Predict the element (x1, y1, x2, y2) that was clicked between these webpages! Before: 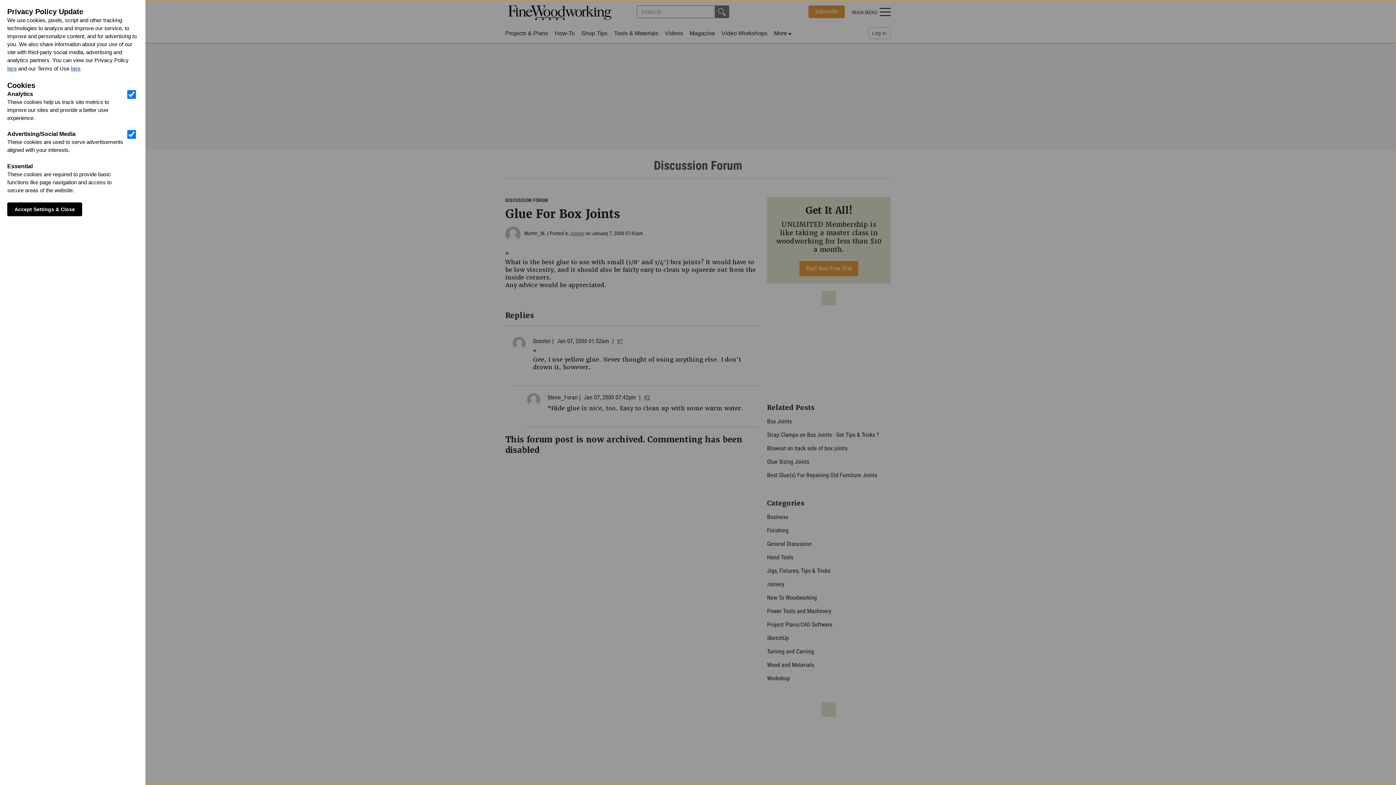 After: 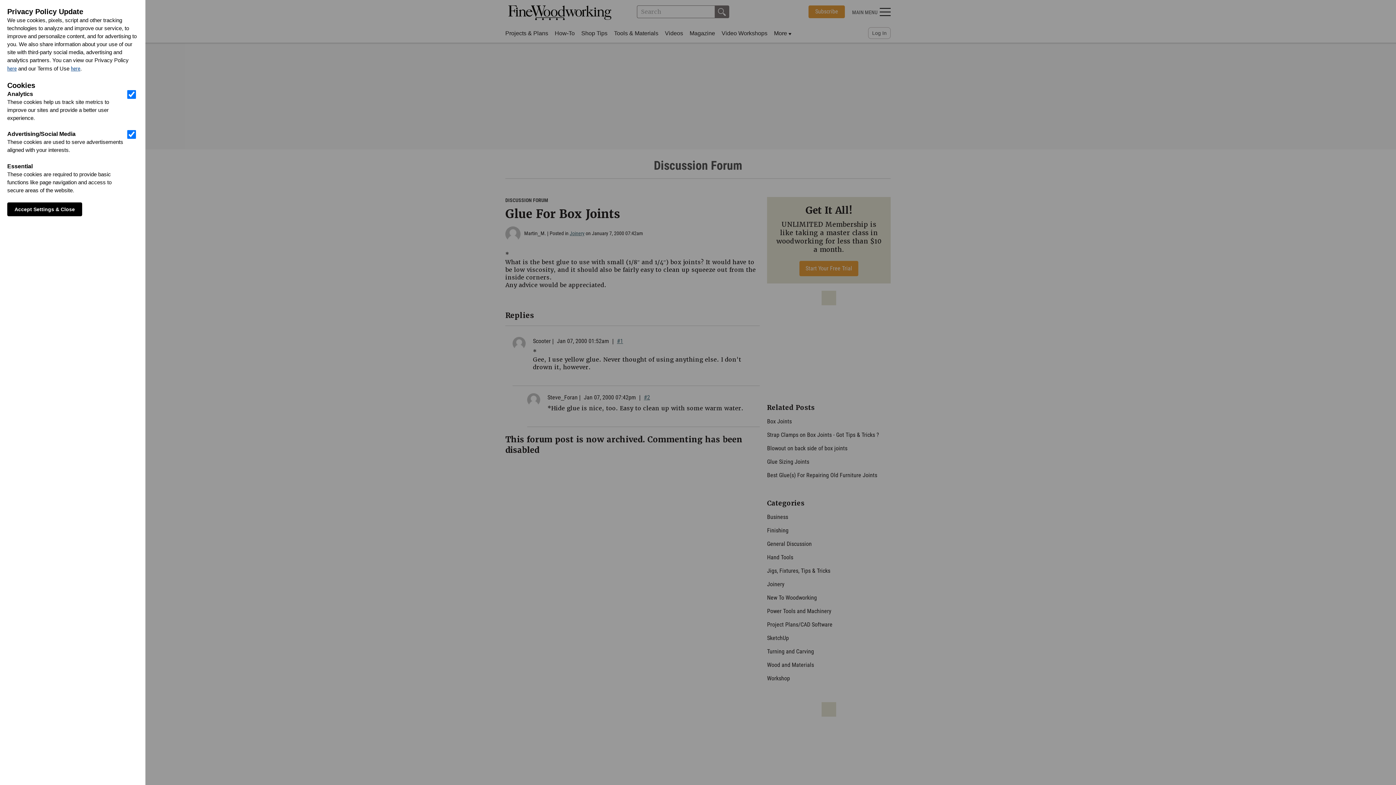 Action: label: here bbox: (70, 64, 80, 72)